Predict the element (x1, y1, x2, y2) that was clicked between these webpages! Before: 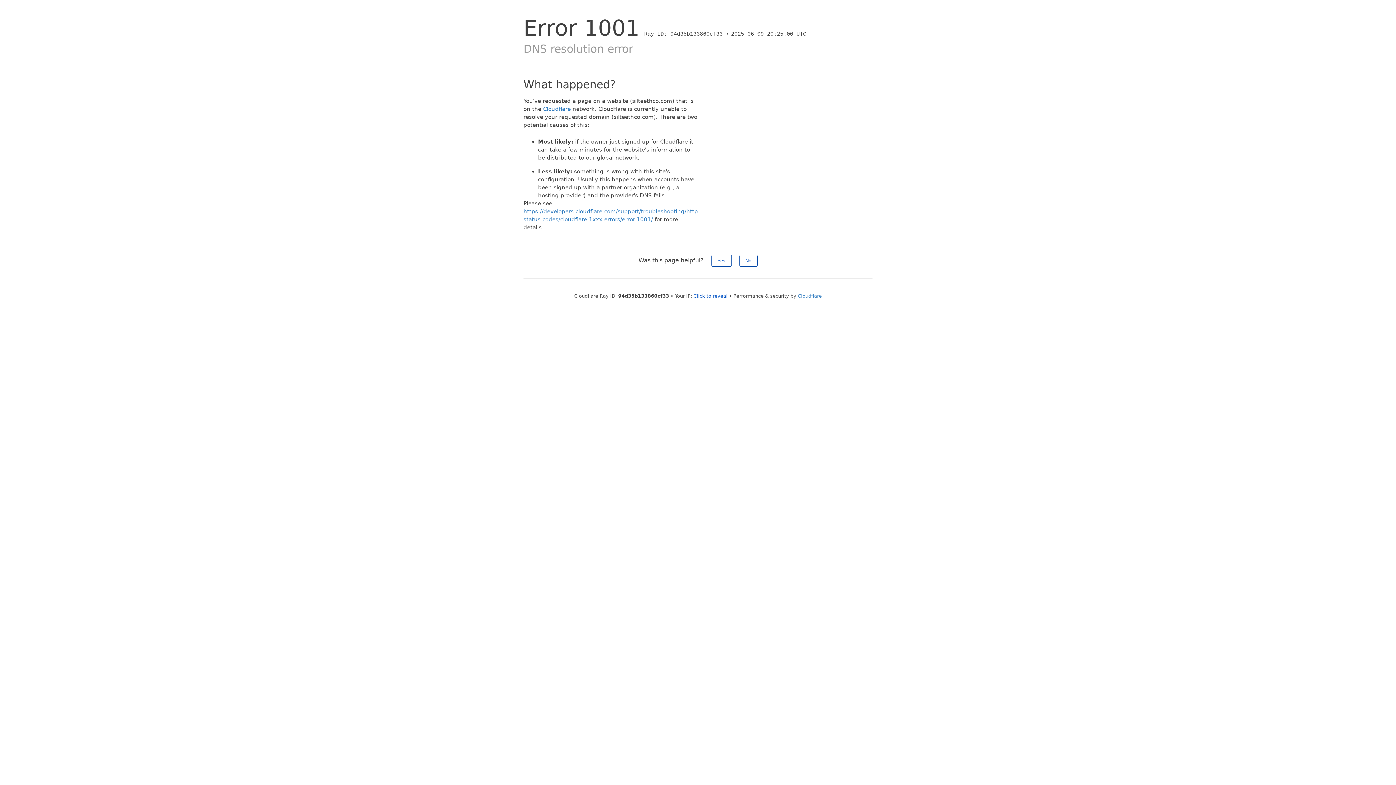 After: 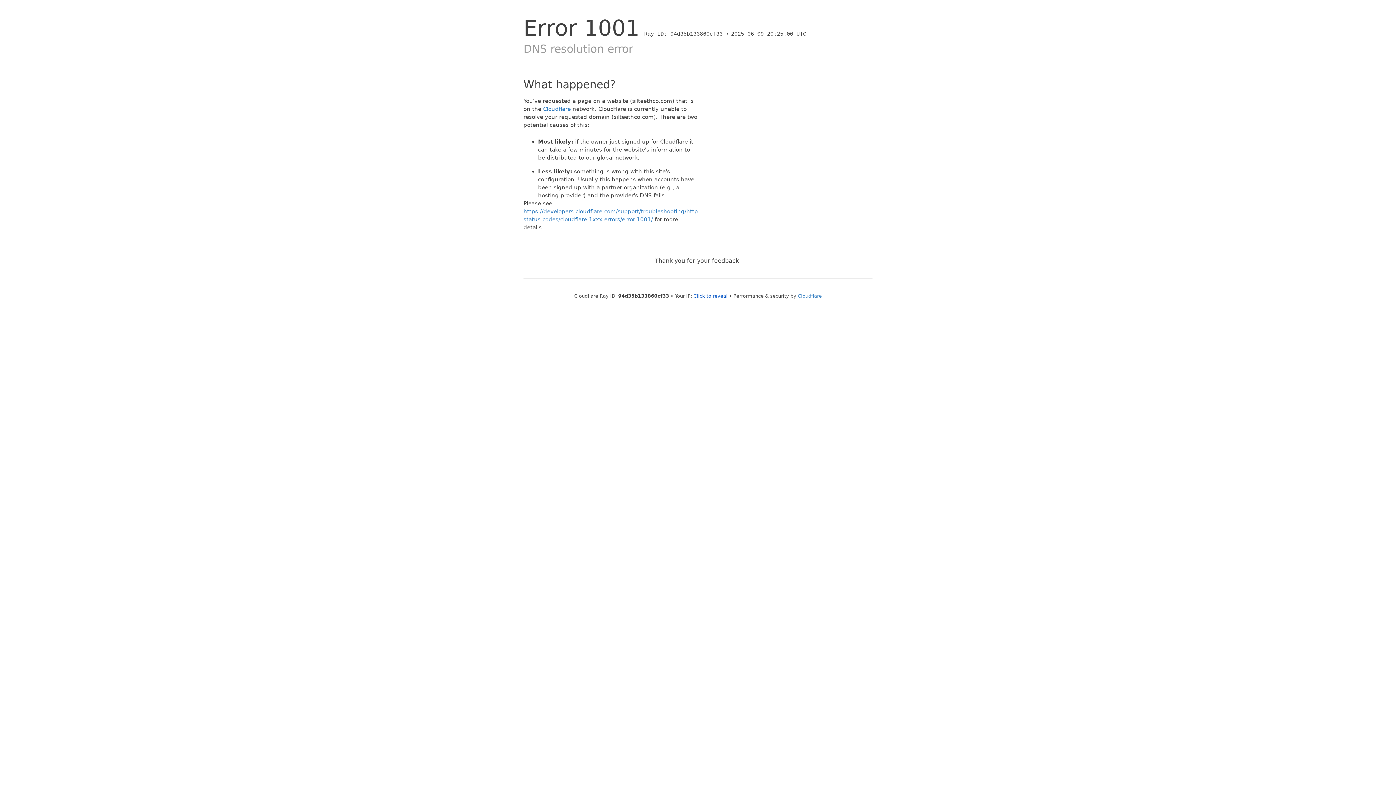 Action: bbox: (739, 254, 757, 266) label: No